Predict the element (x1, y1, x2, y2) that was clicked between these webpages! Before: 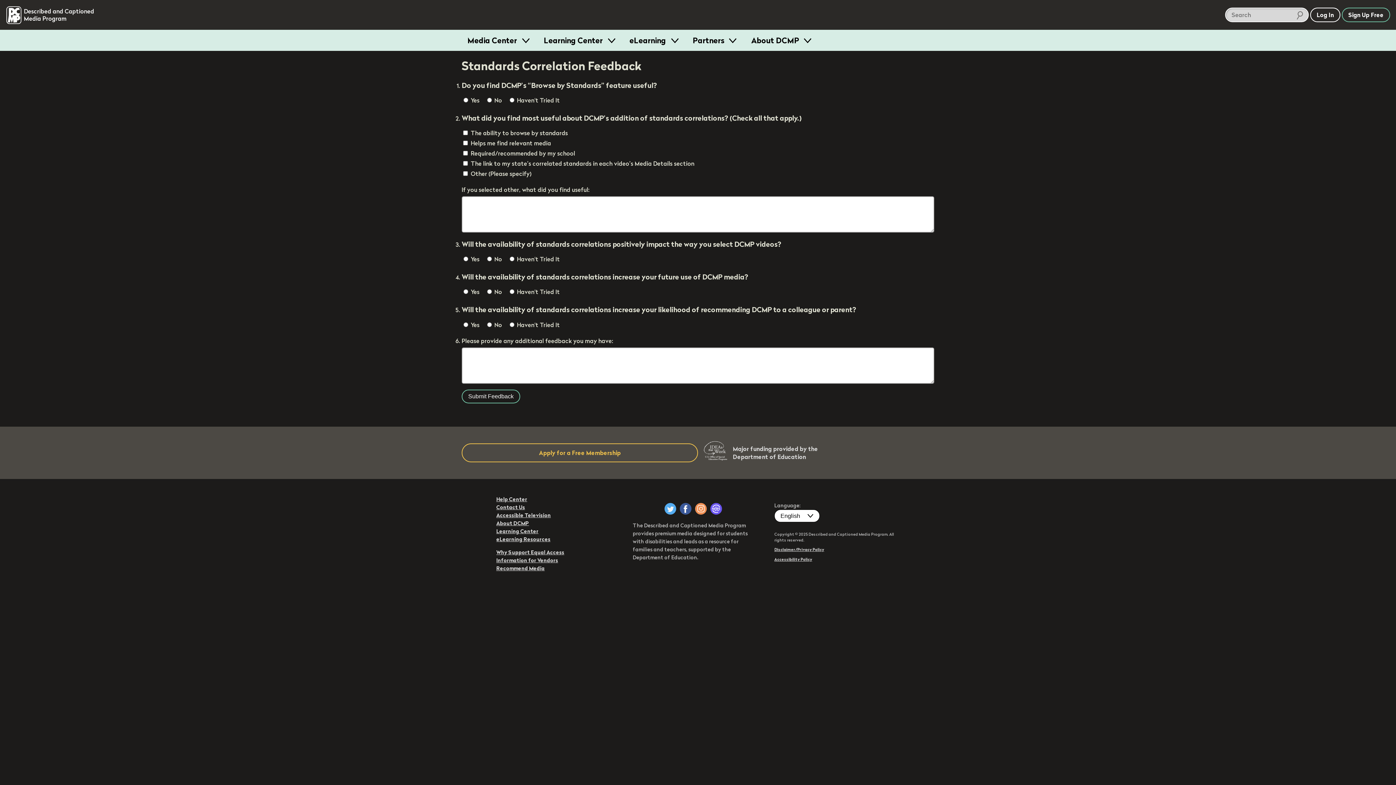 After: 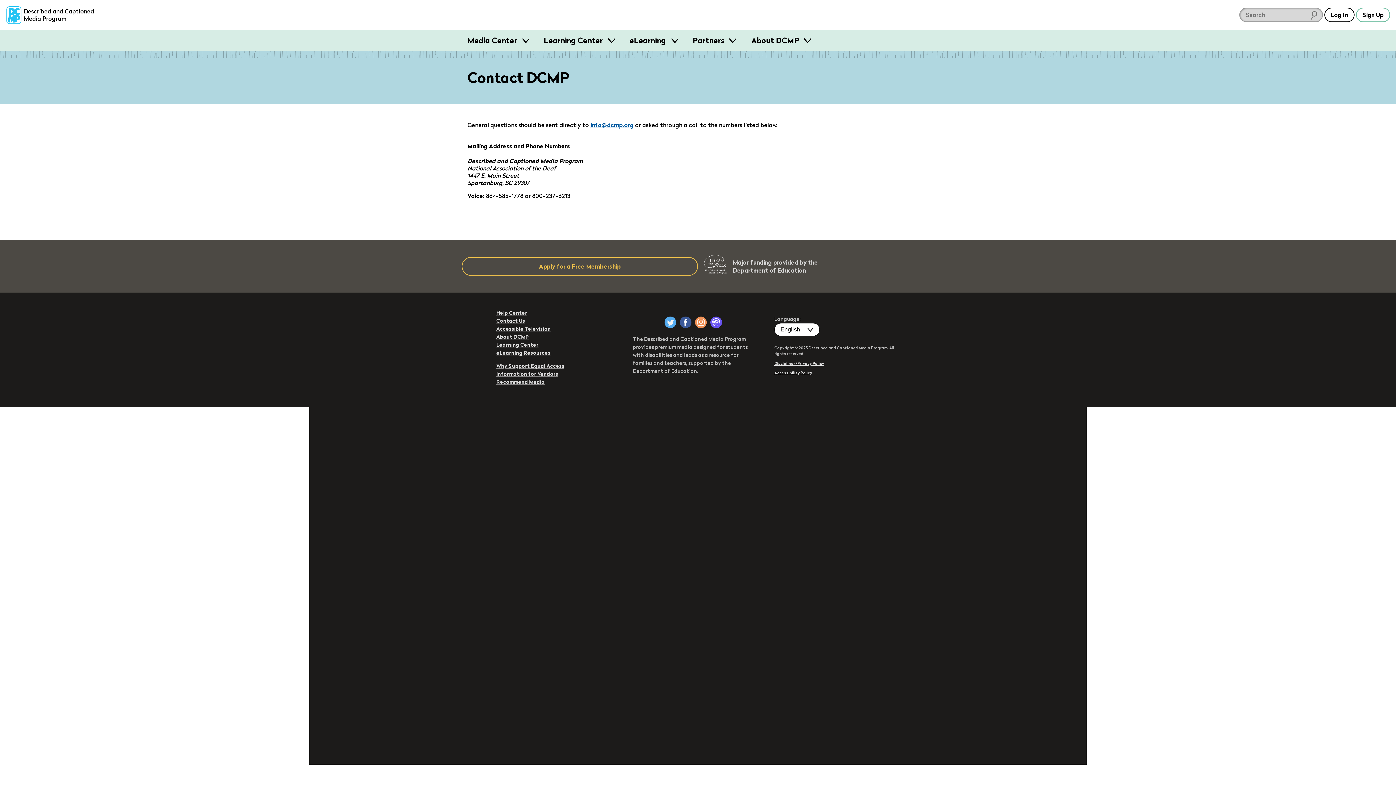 Action: bbox: (496, 504, 525, 510) label: Contact Us